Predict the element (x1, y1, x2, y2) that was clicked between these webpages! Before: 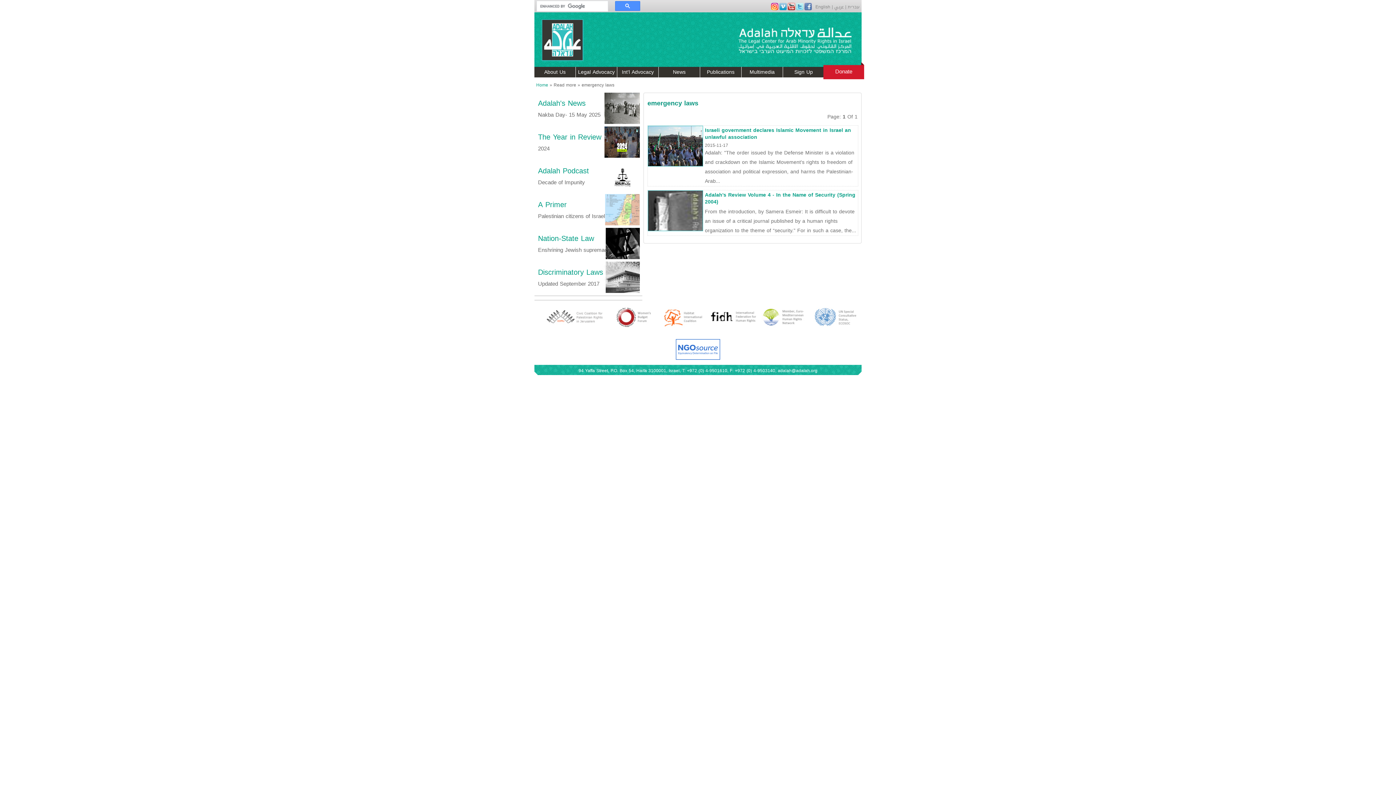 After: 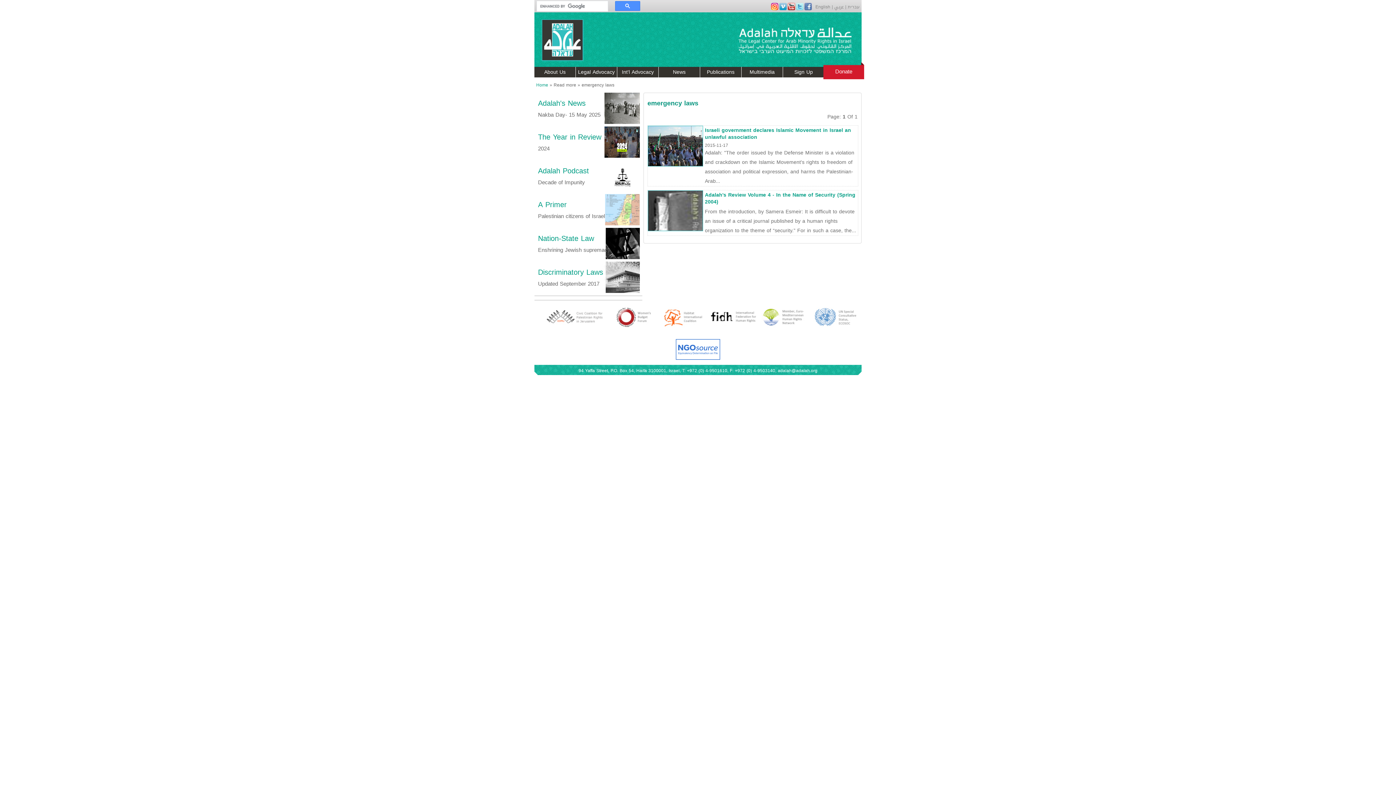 Action: bbox: (674, 345, 721, 354)